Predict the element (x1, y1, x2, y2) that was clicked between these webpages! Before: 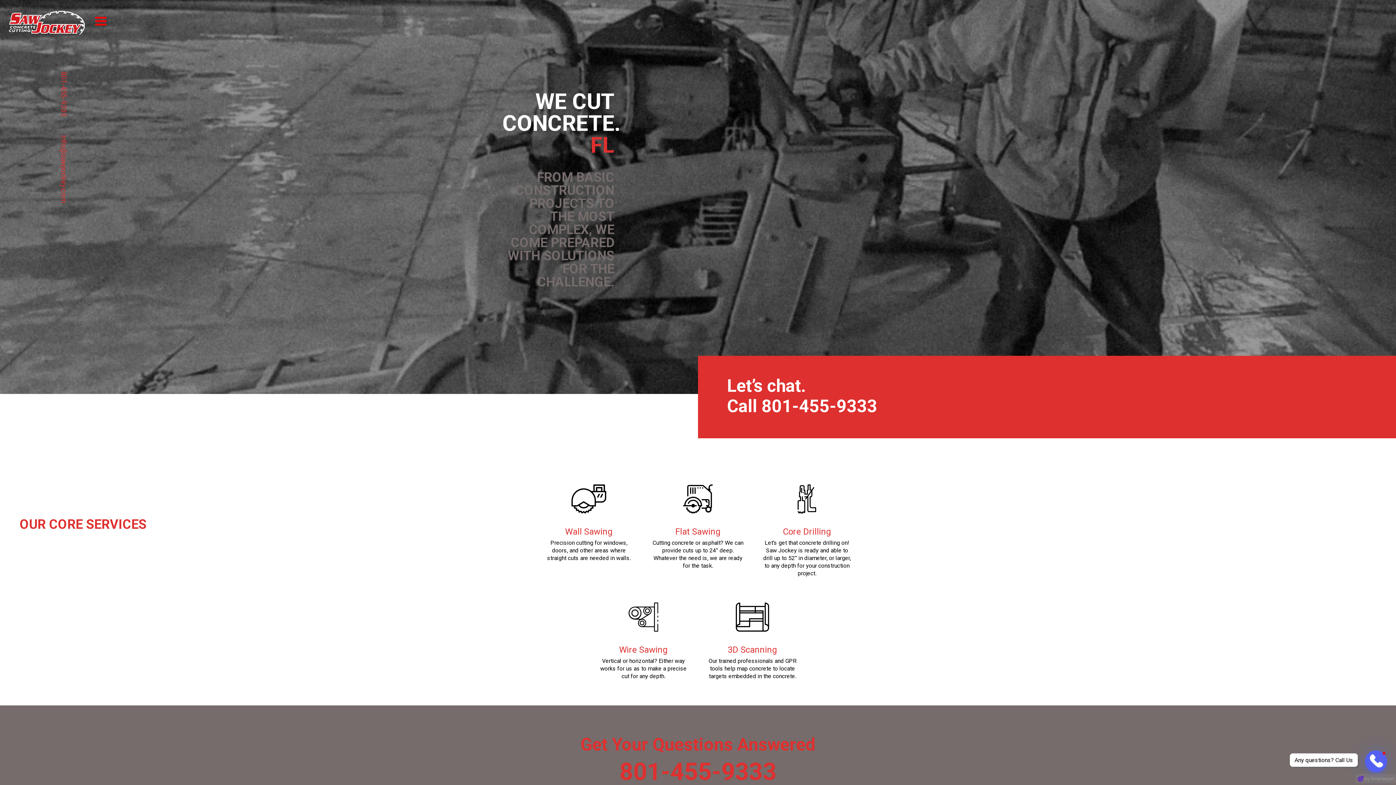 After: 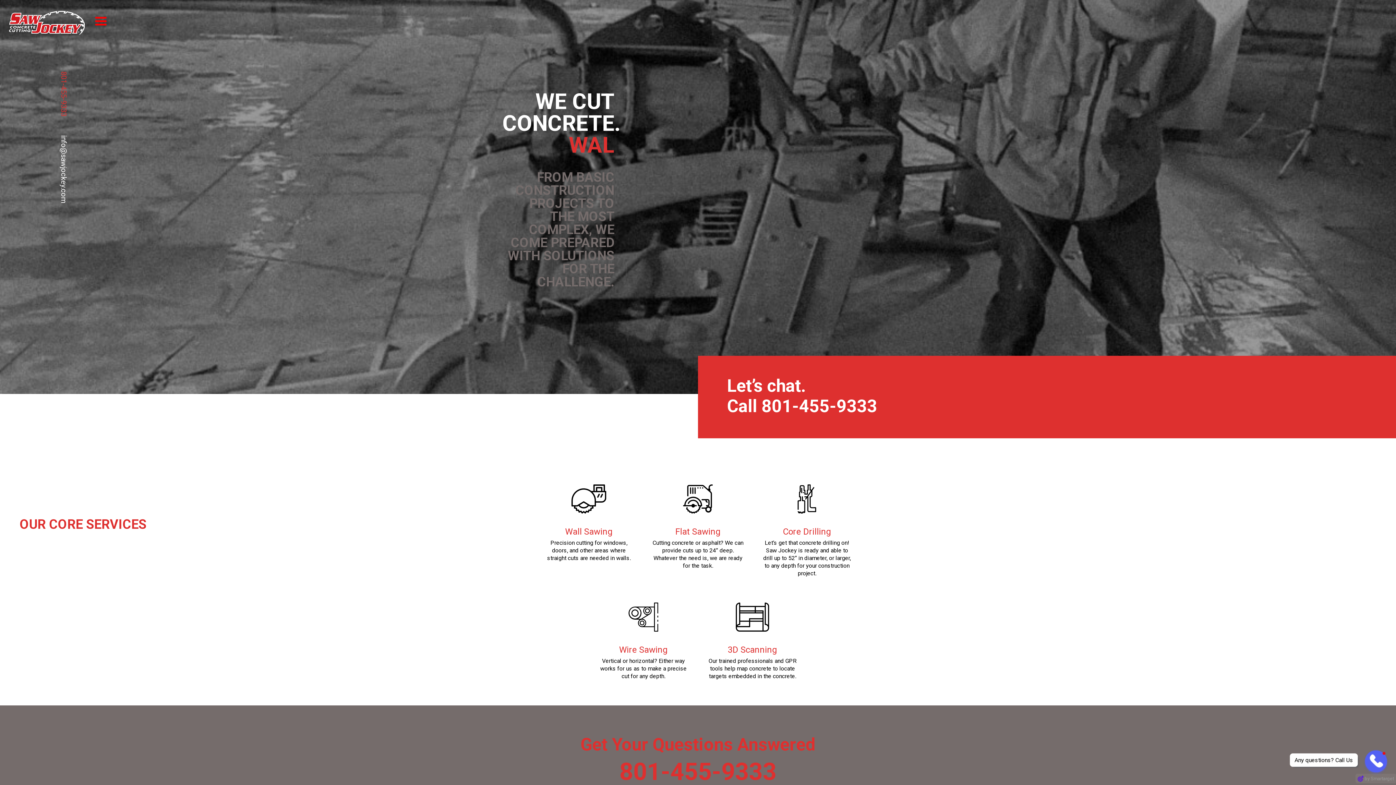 Action: label: info@sawjockey.com bbox: (59, 135, 68, 191)